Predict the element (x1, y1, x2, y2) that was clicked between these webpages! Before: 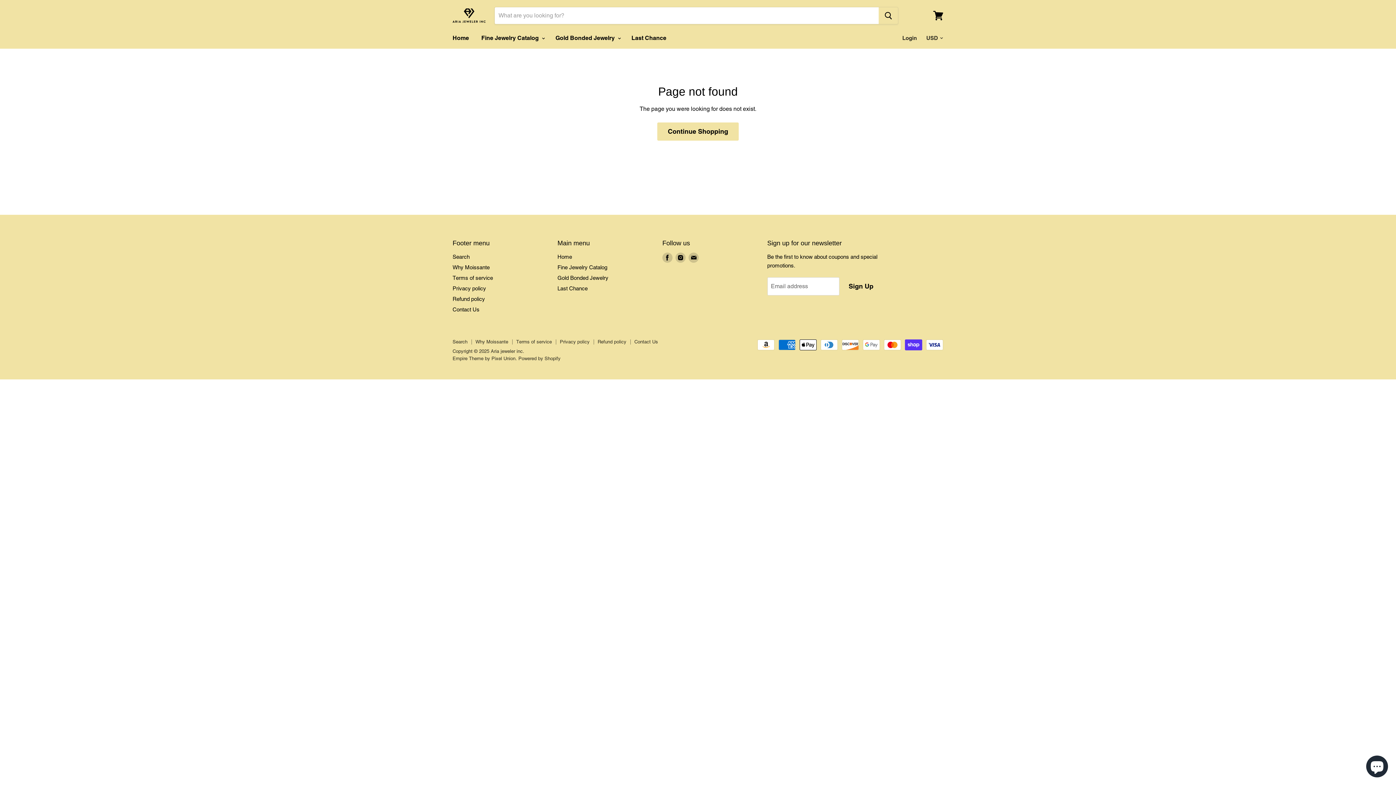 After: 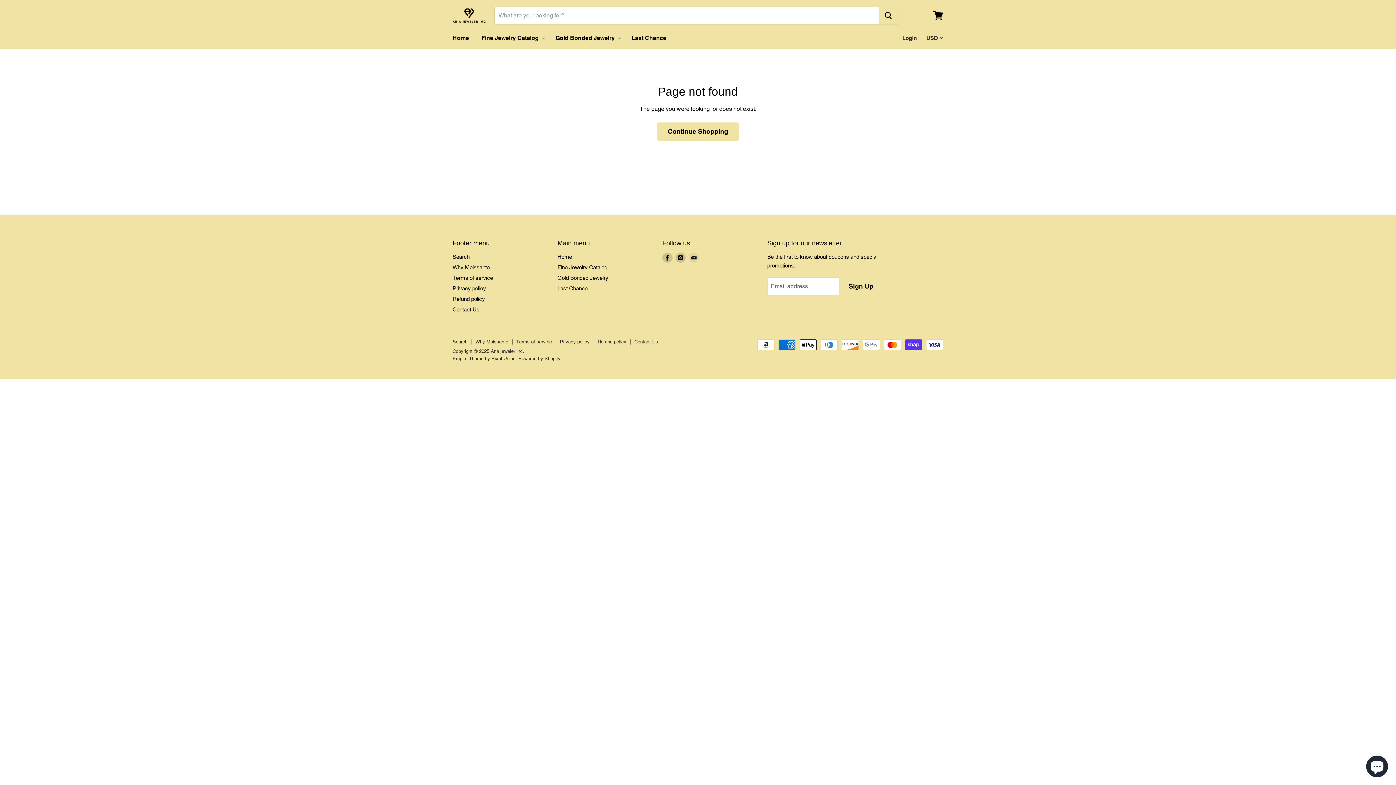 Action: label: Find us on E-mail bbox: (687, 251, 700, 264)